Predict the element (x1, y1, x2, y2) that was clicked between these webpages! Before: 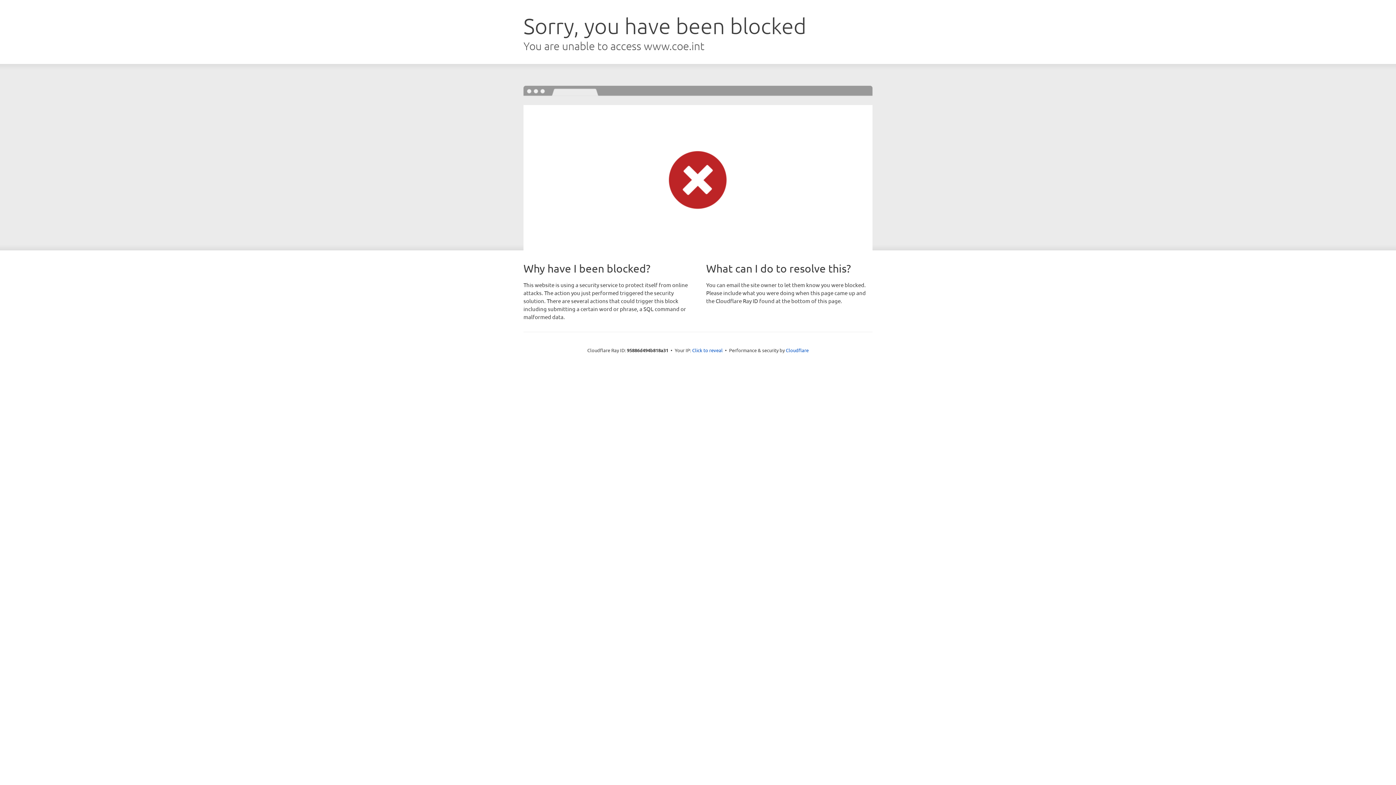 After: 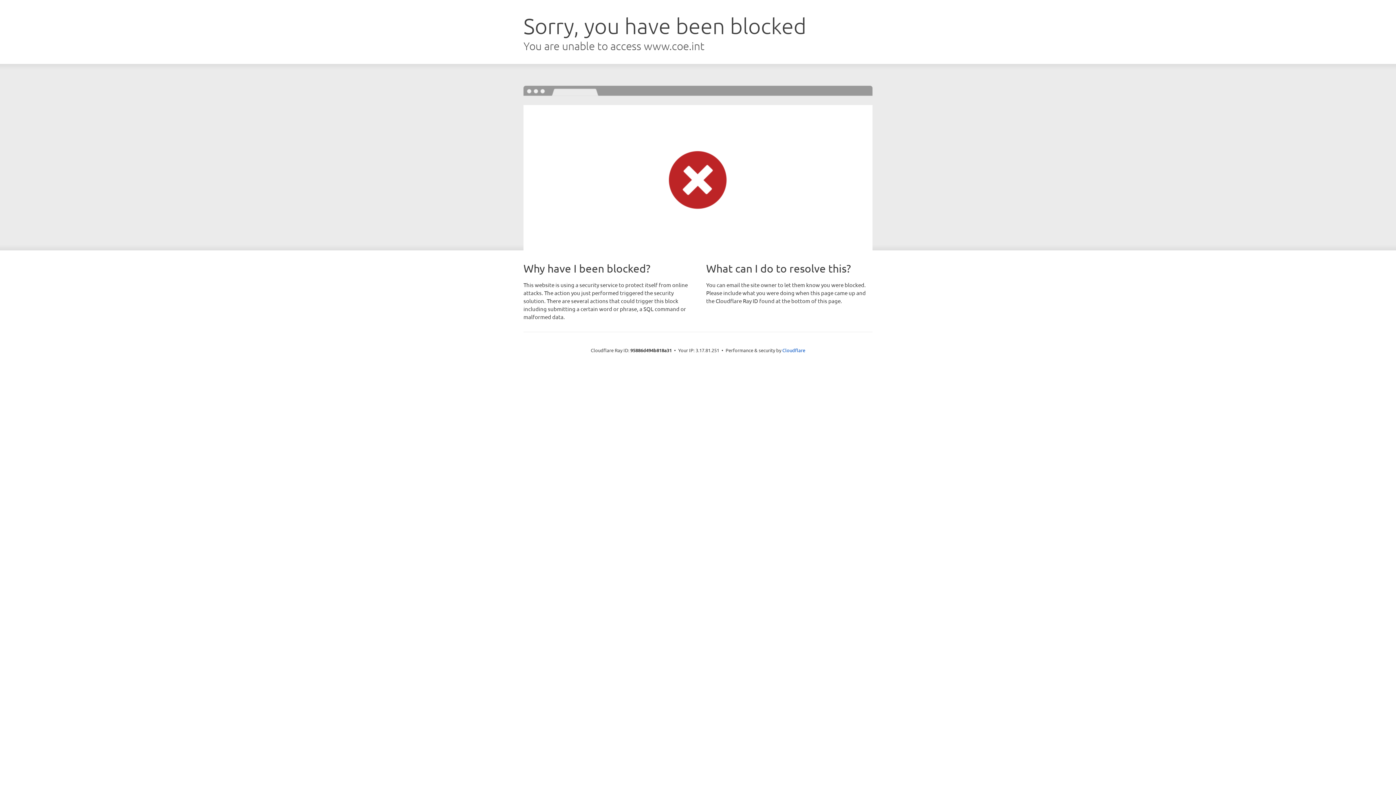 Action: label: Click to reveal bbox: (692, 346, 722, 353)